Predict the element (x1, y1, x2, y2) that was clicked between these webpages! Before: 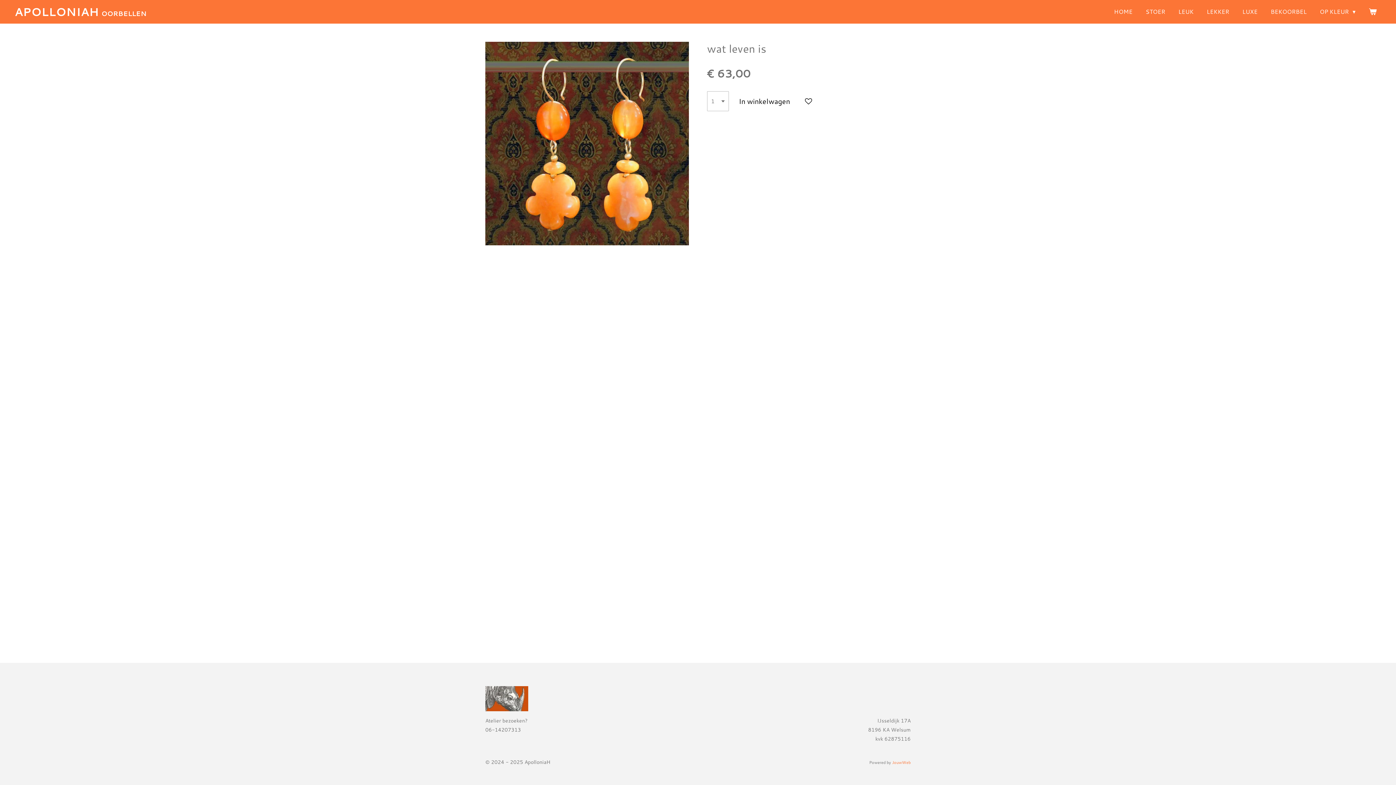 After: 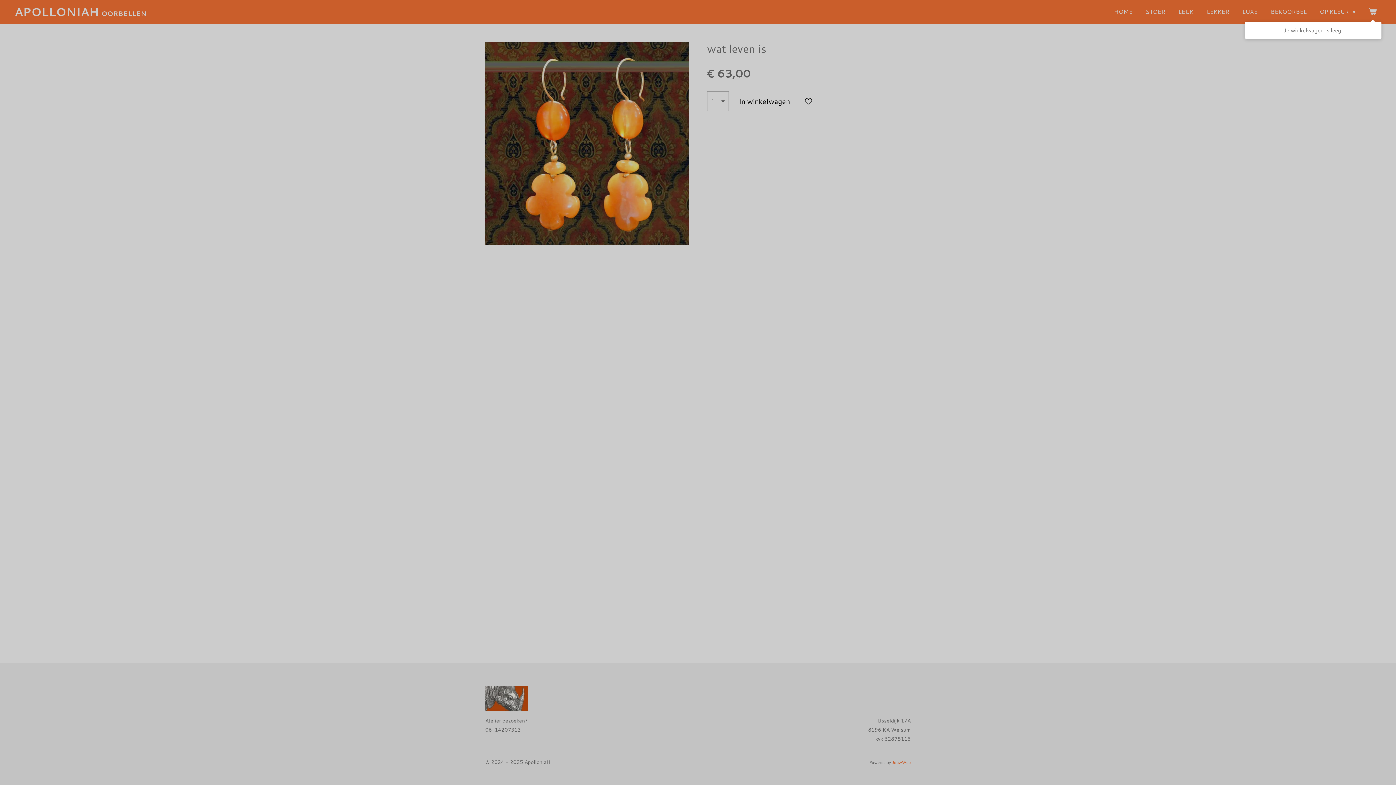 Action: bbox: (1364, 4, 1381, 19)